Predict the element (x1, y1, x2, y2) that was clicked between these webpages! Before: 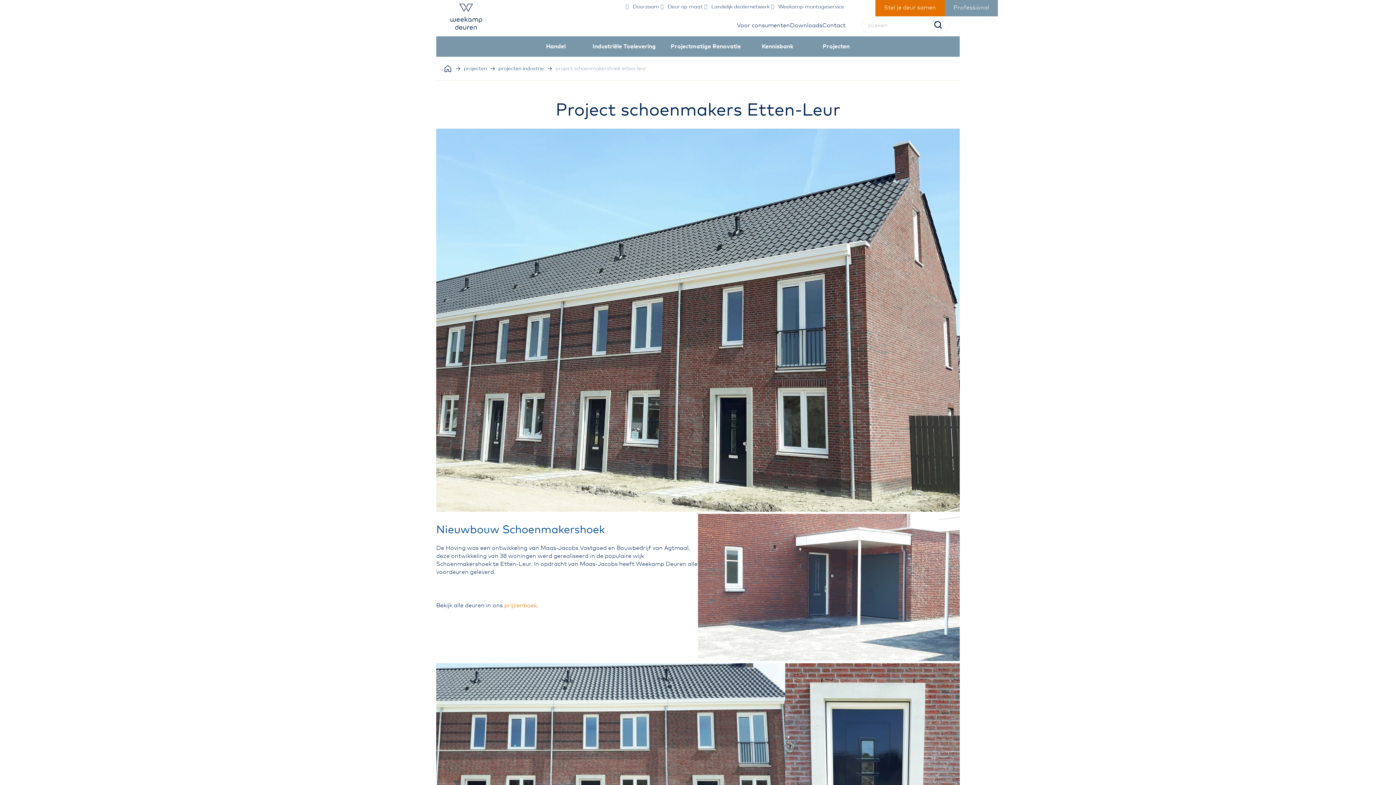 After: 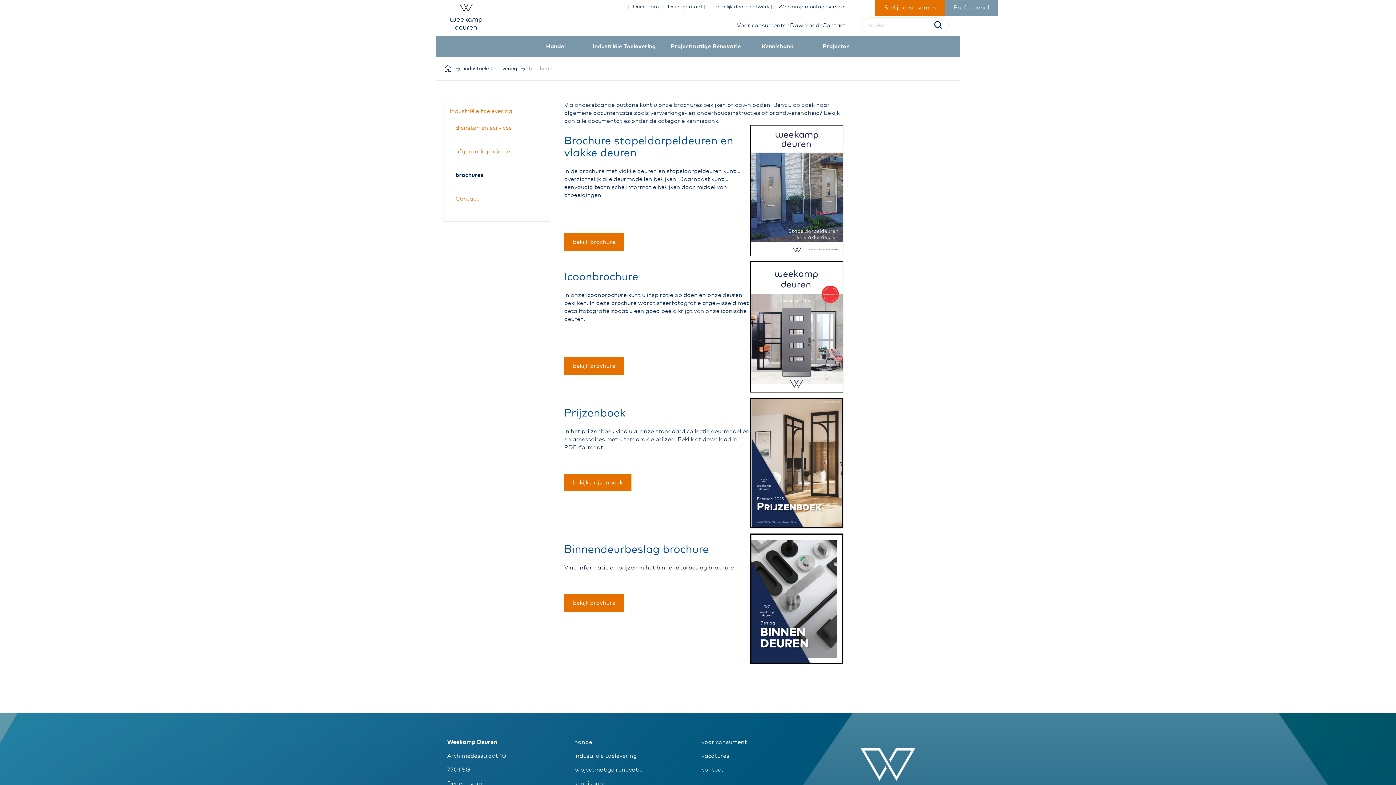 Action: label: prijzenboek bbox: (504, 602, 537, 608)